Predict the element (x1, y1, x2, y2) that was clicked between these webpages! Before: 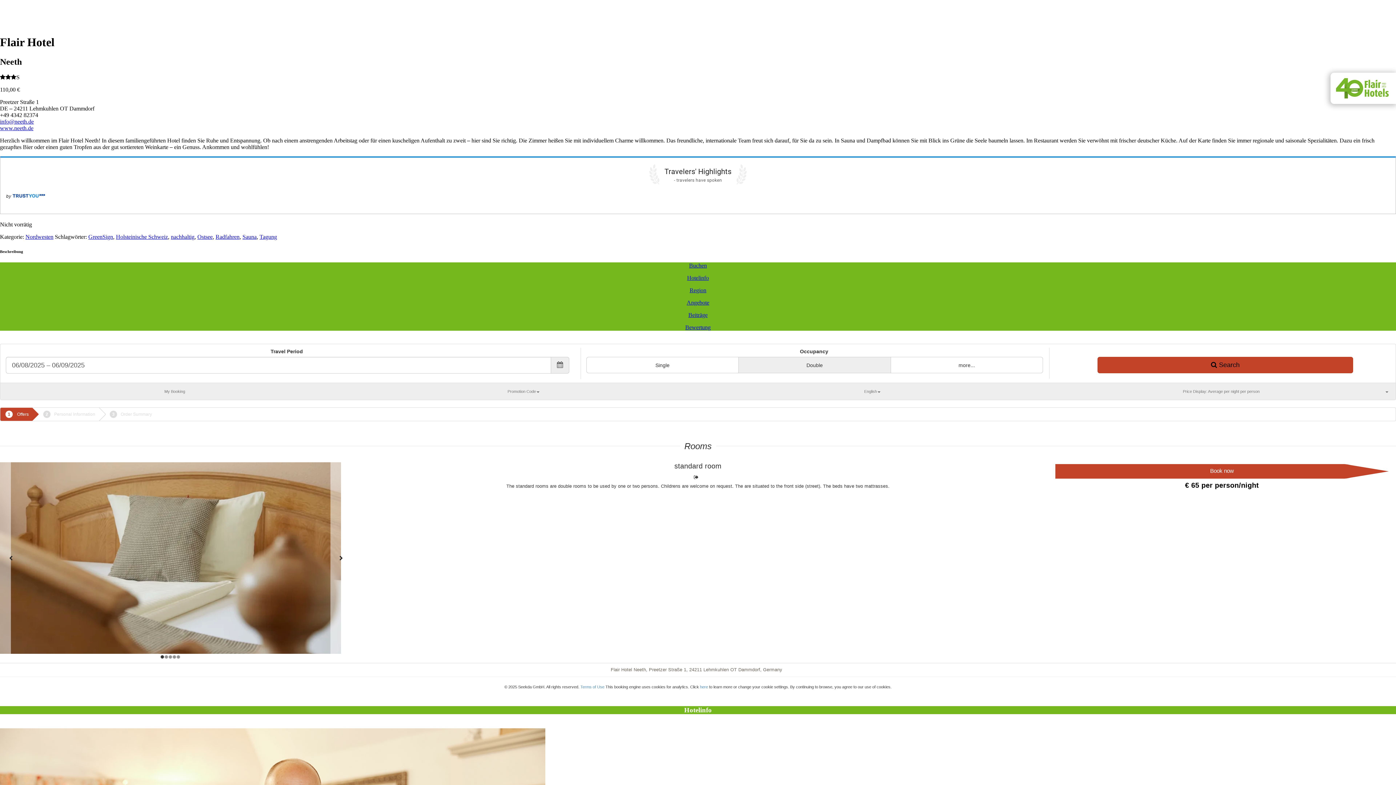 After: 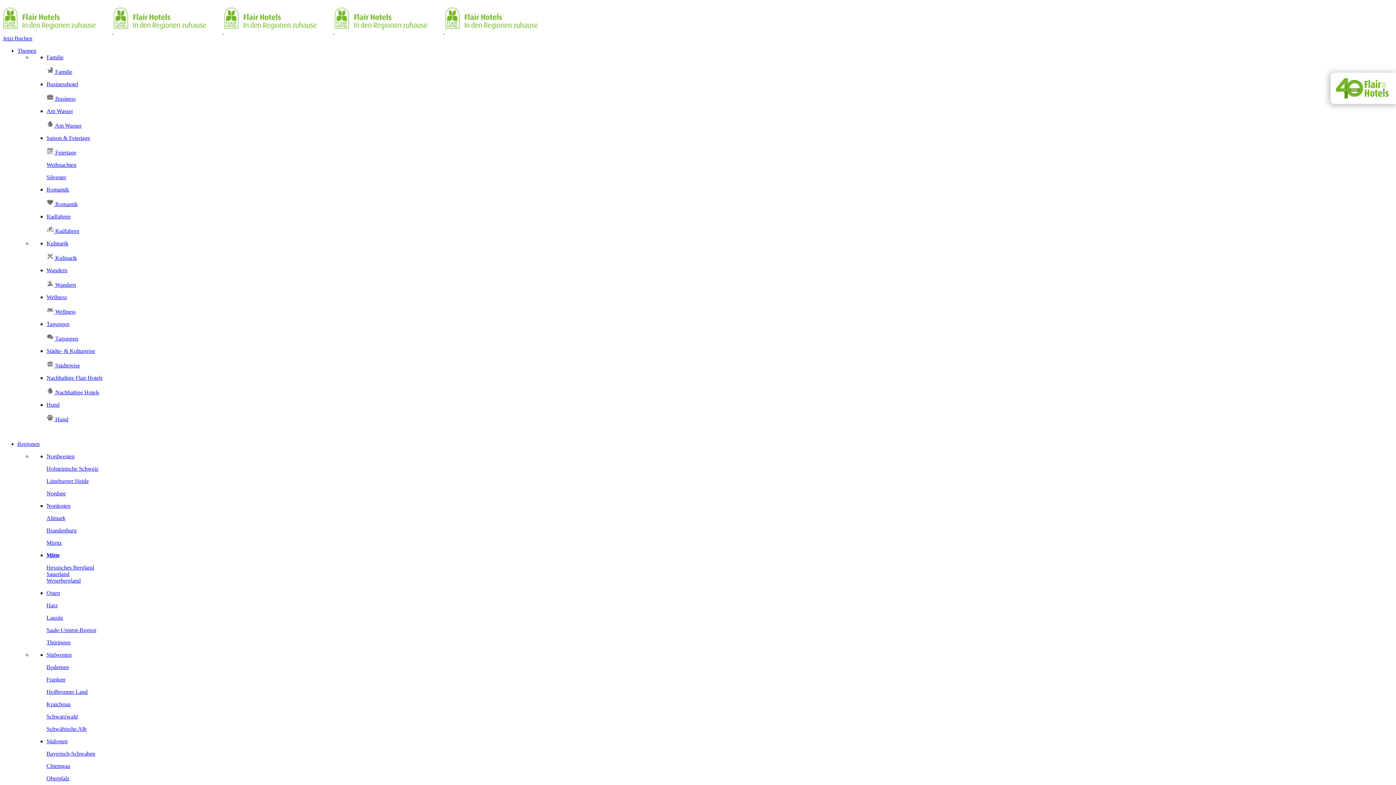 Action: label: Holsteinische Schweiz bbox: (116, 233, 168, 239)